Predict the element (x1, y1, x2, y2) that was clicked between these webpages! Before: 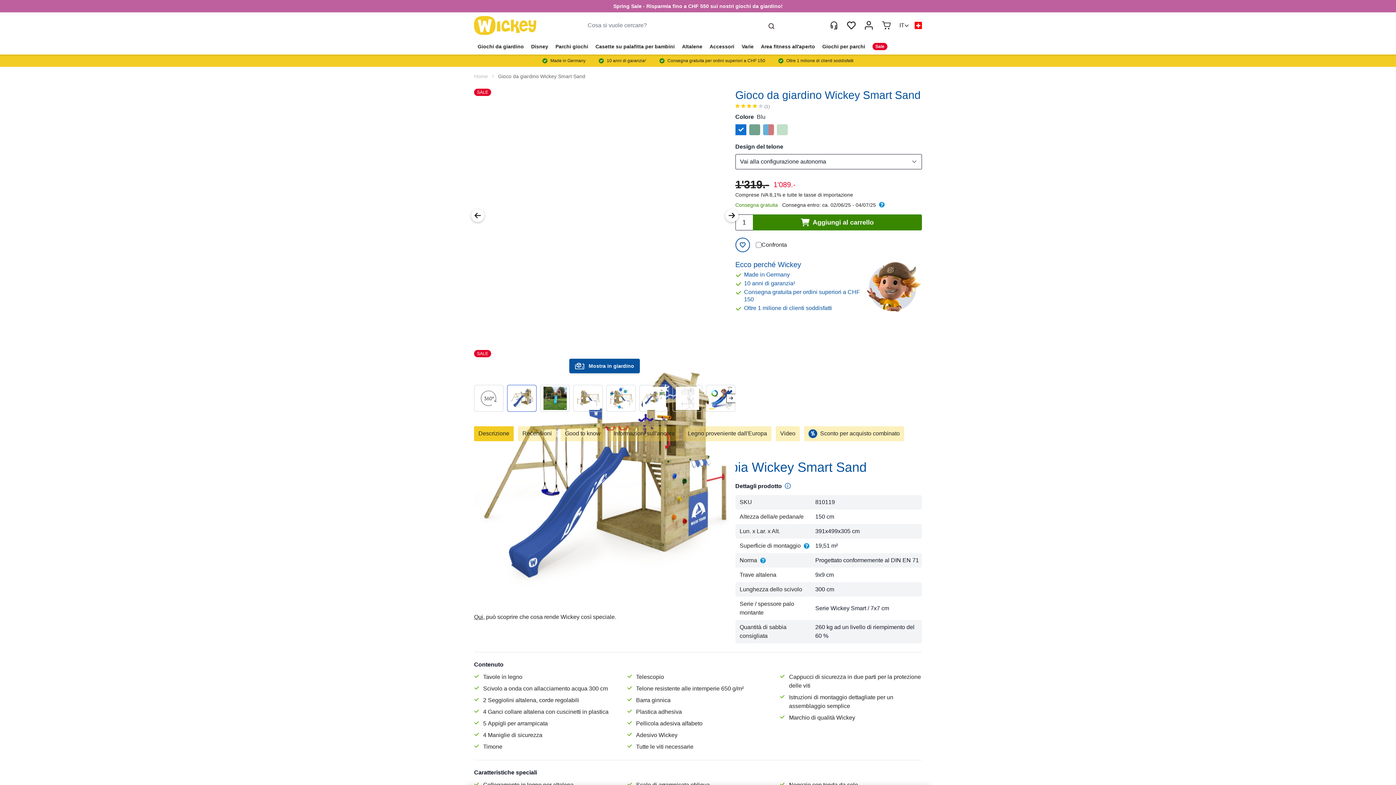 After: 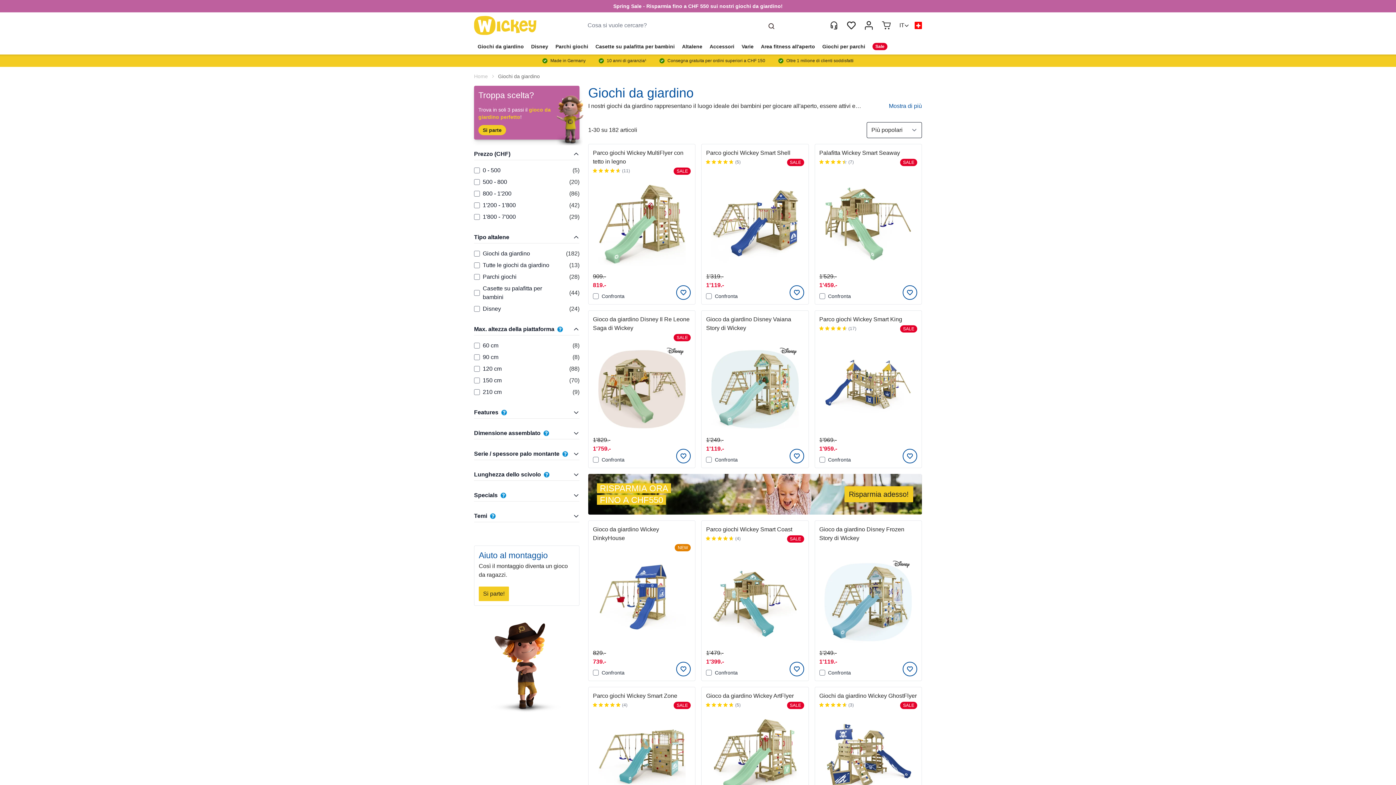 Action: label: Spring Sale - Risparmia fino a CHF 550 sui nostri giochi da giardino! bbox: (613, 2, 782, 9)